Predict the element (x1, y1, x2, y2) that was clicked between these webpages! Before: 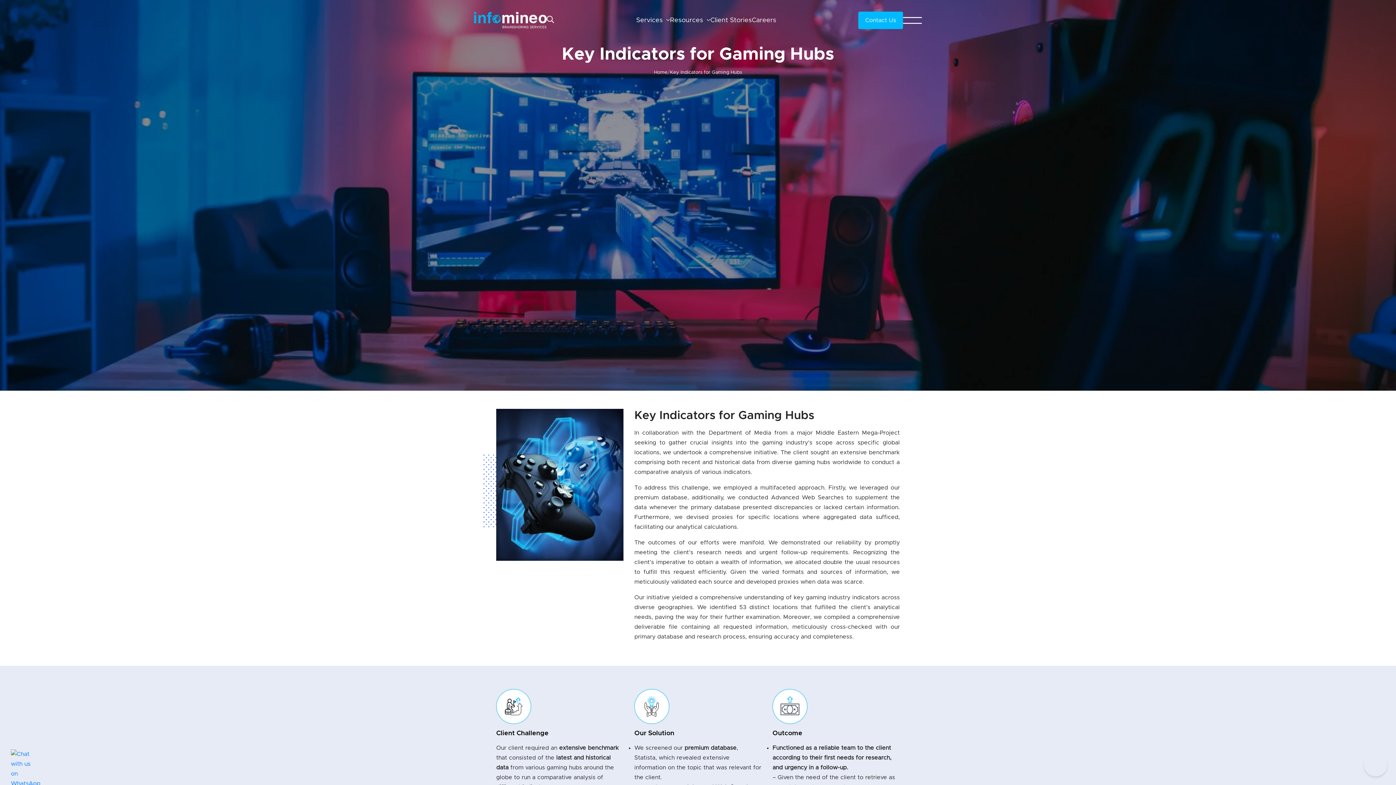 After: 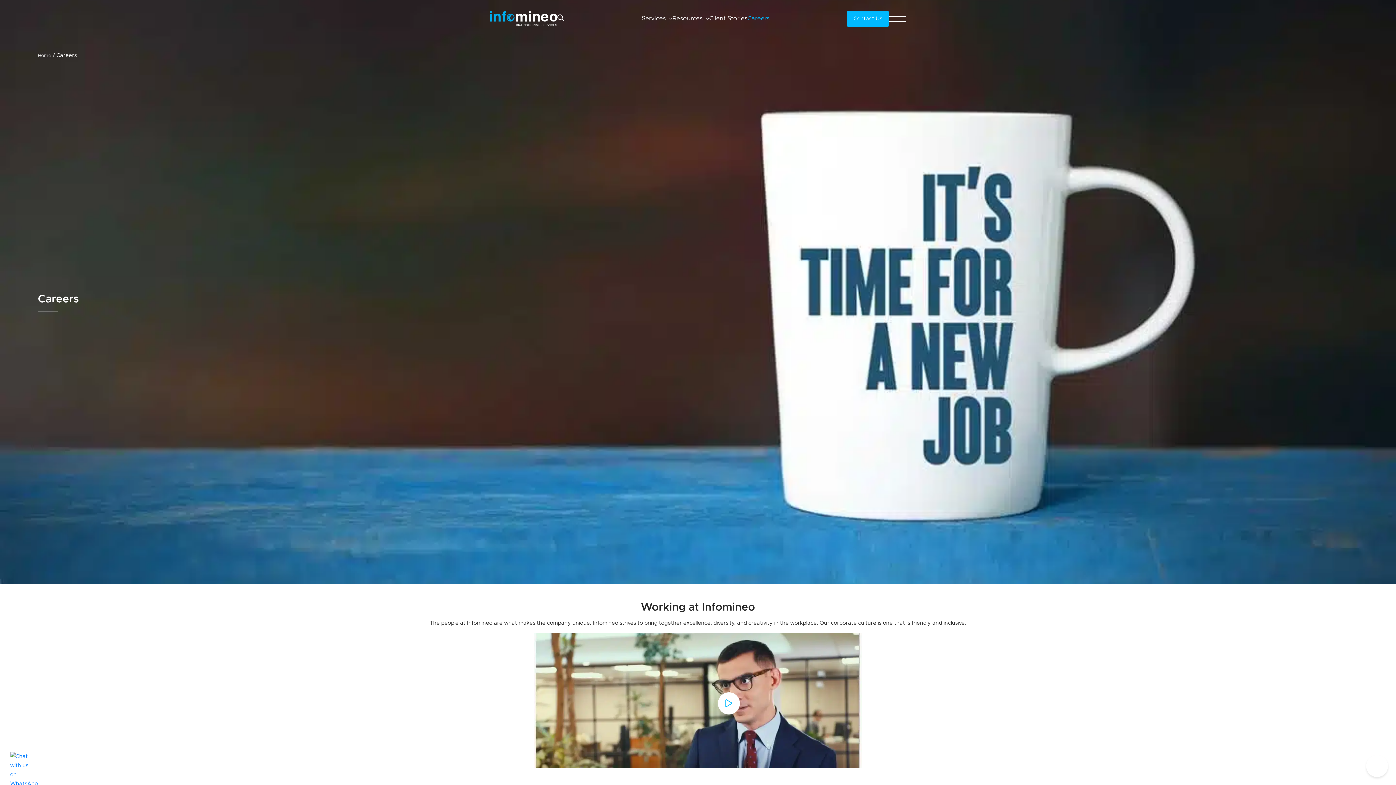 Action: label: Careers bbox: (746, 16, 766, 23)